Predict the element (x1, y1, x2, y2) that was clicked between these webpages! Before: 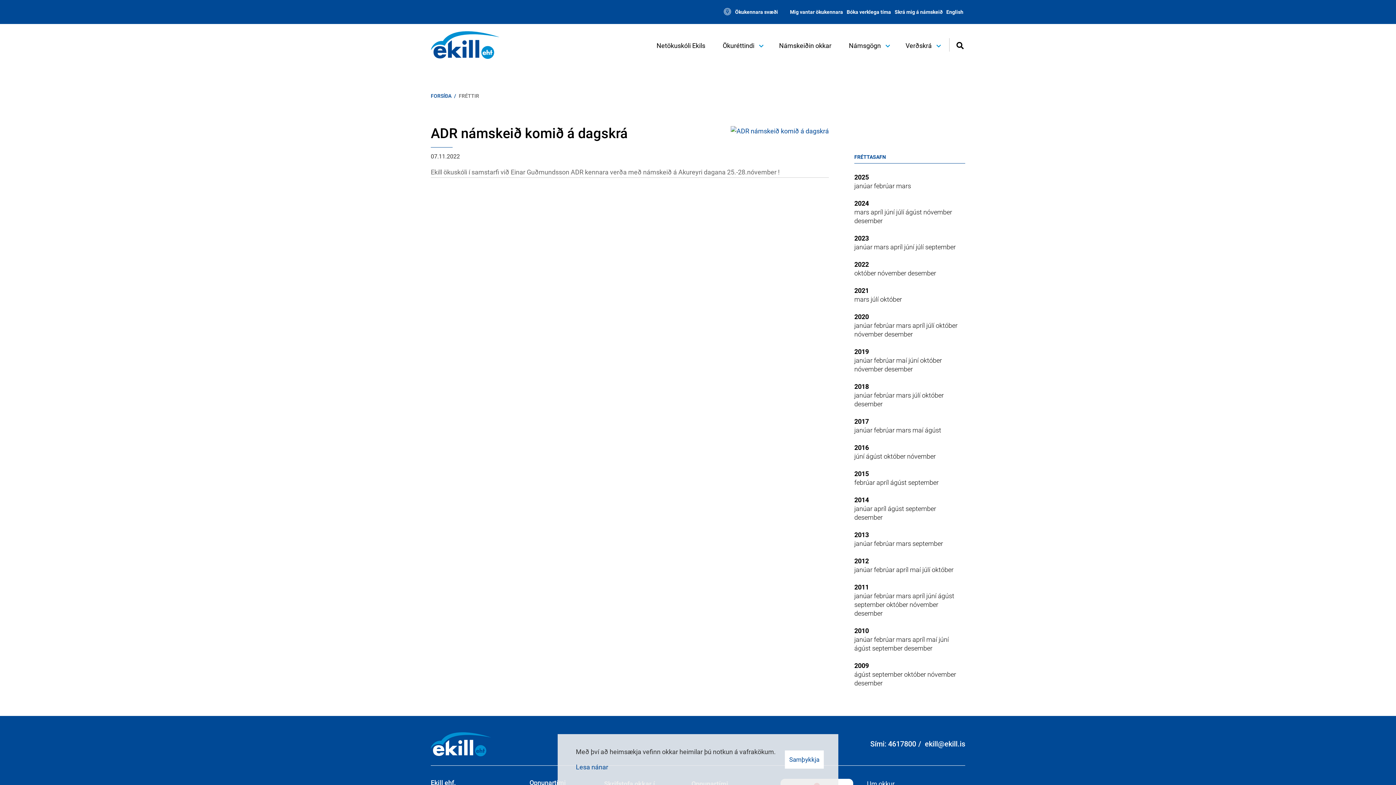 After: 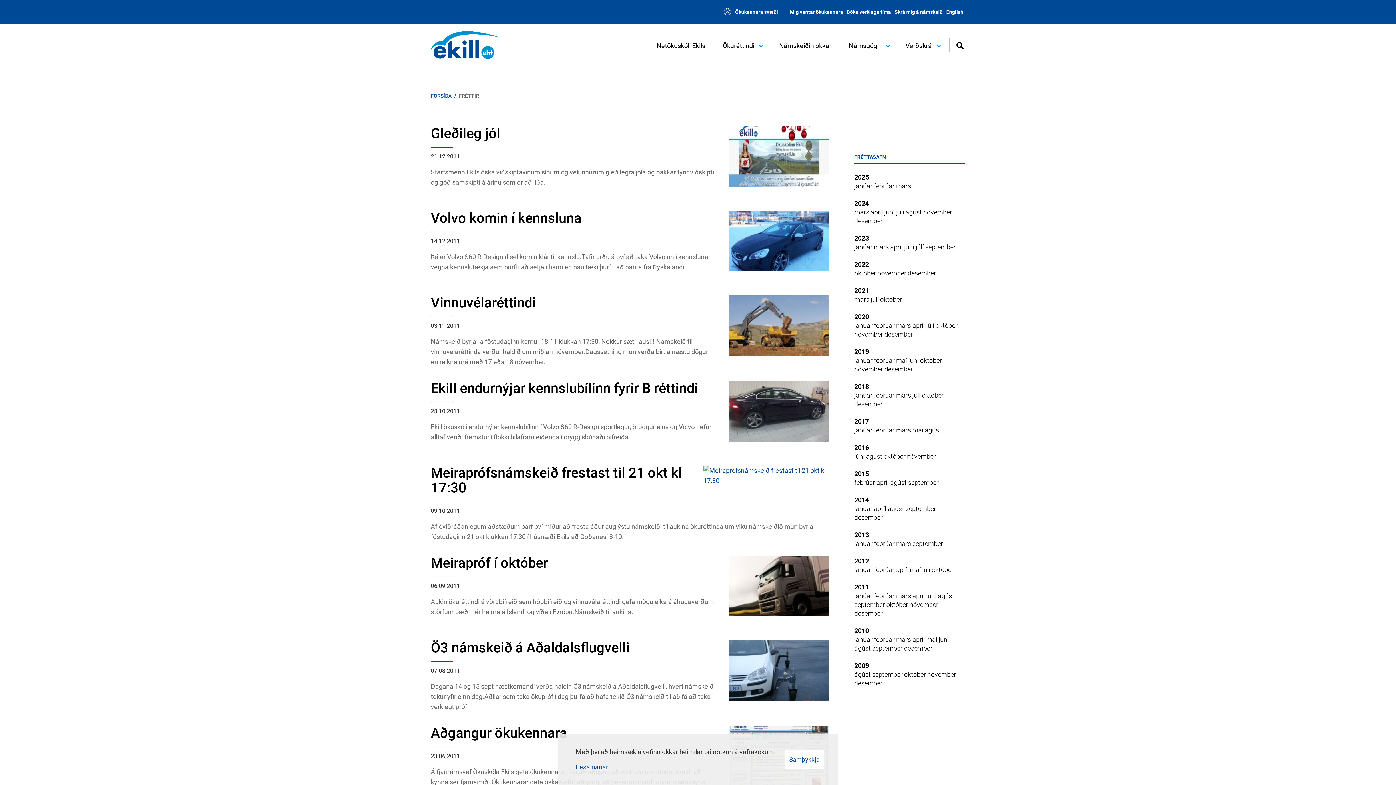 Action: label: 2011 bbox: (854, 583, 869, 591)